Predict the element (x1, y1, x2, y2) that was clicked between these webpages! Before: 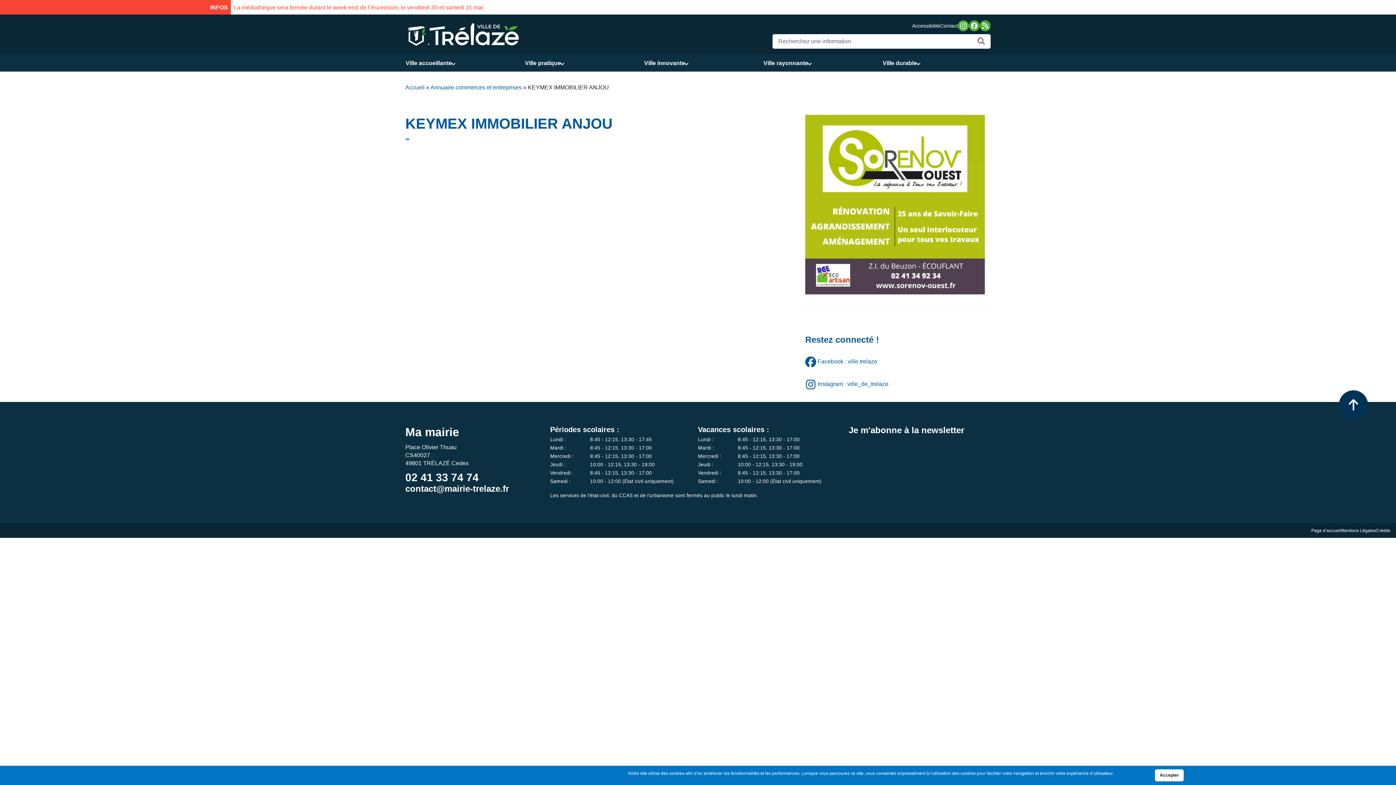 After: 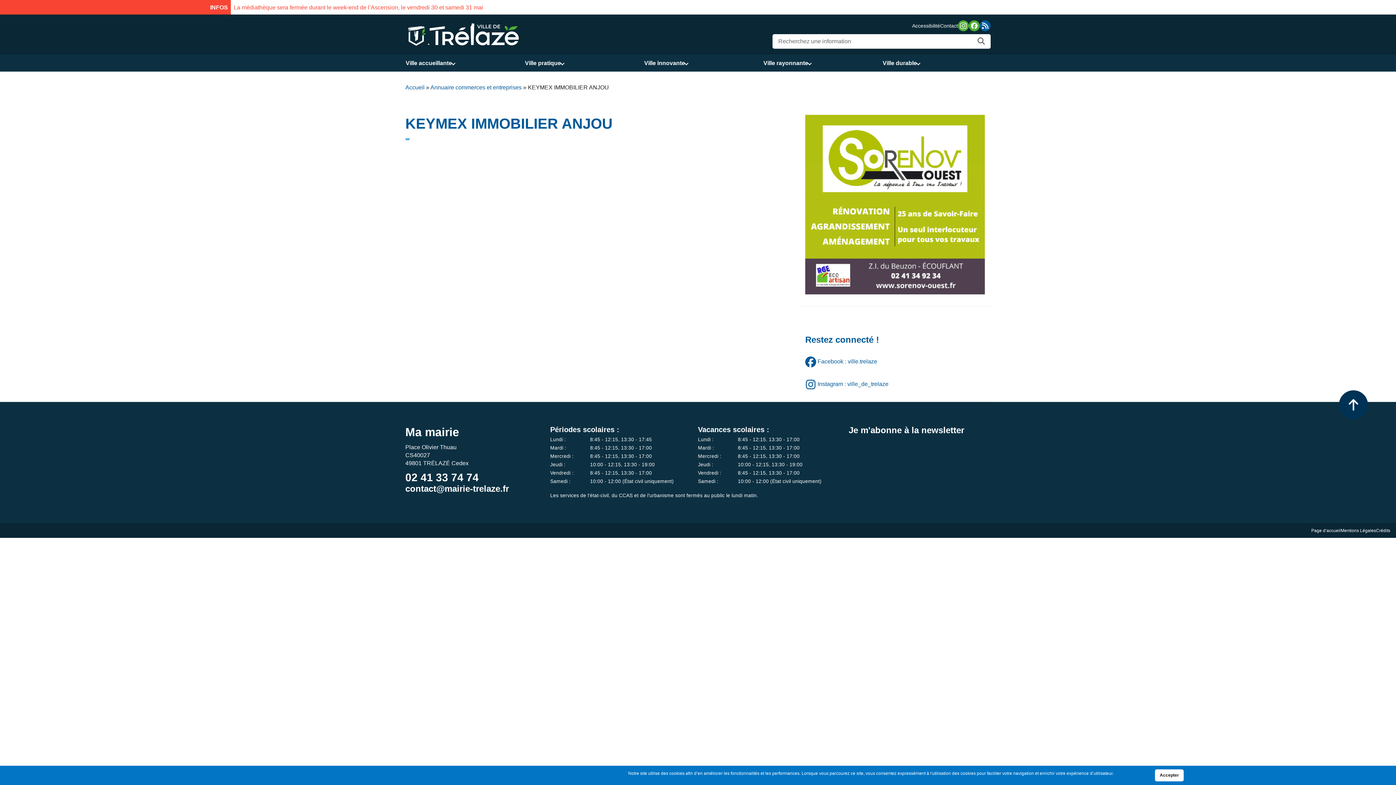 Action: bbox: (980, 20, 990, 31)